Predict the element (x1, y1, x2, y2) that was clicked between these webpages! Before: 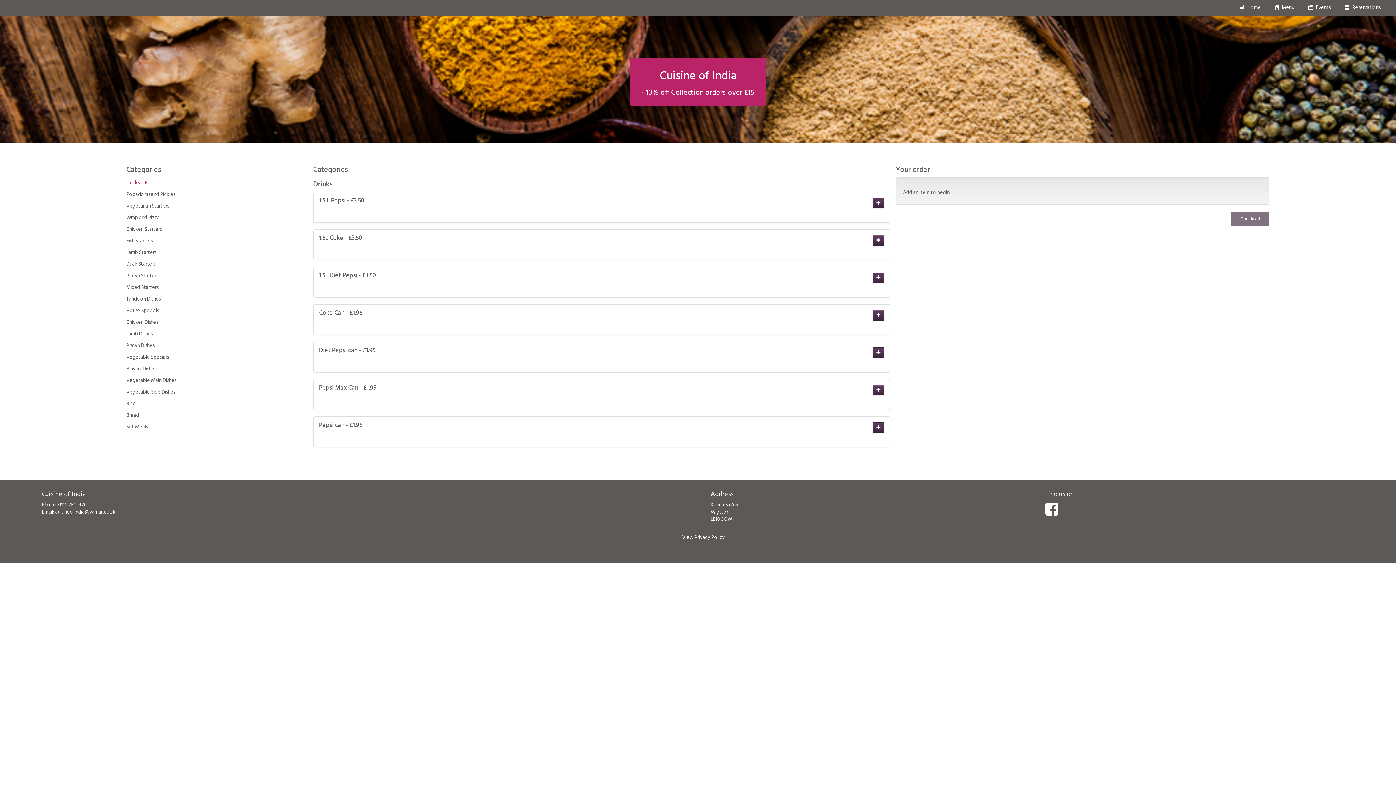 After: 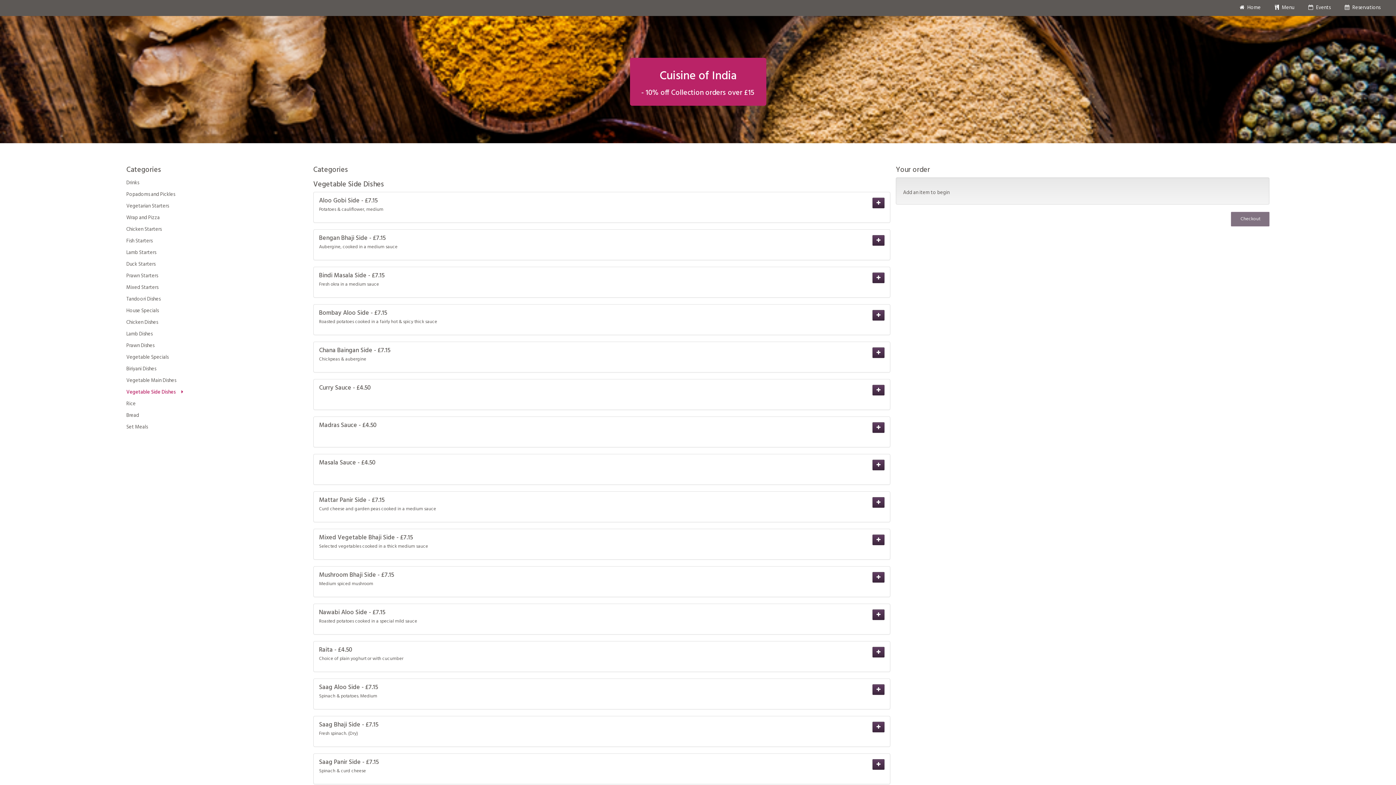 Action: bbox: (126, 386, 307, 398) label: Vegetable Side Dishes